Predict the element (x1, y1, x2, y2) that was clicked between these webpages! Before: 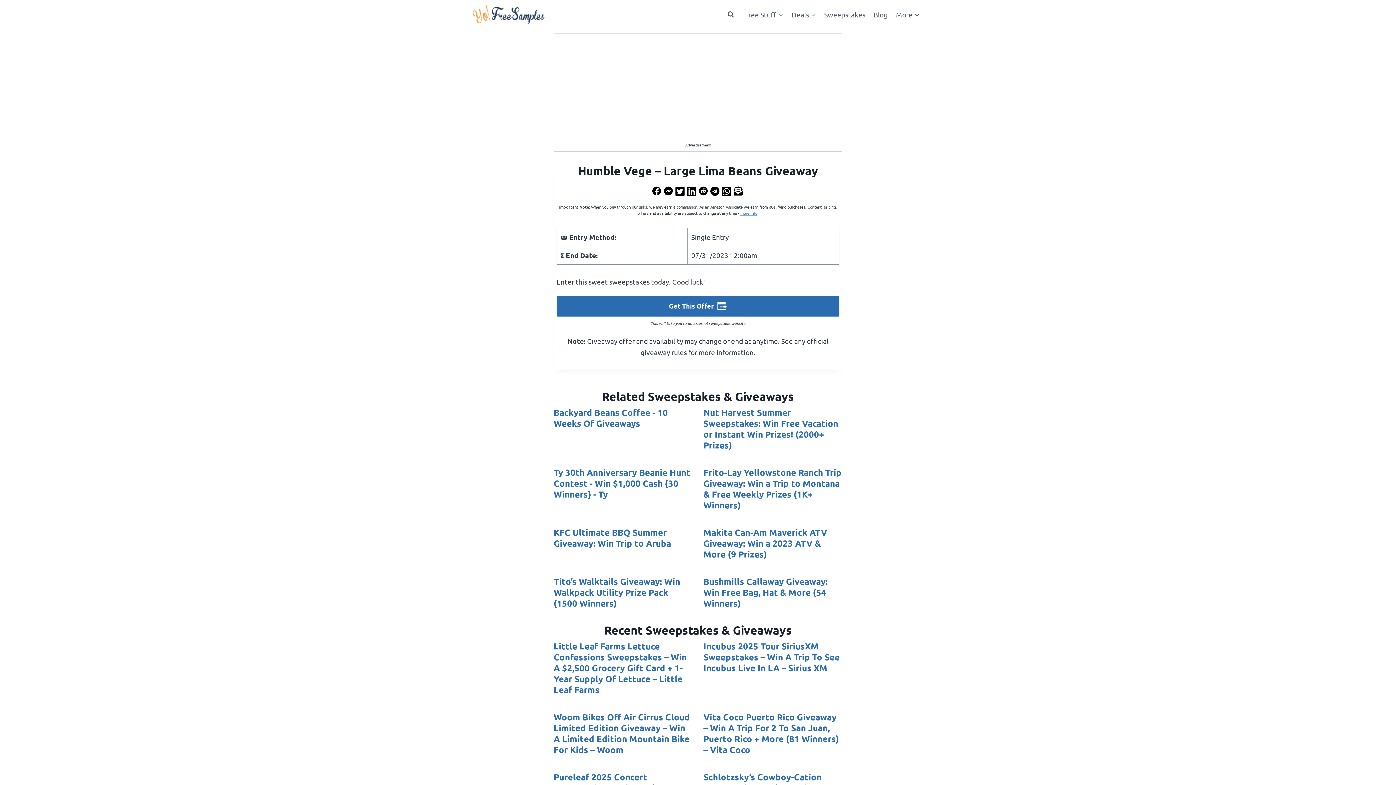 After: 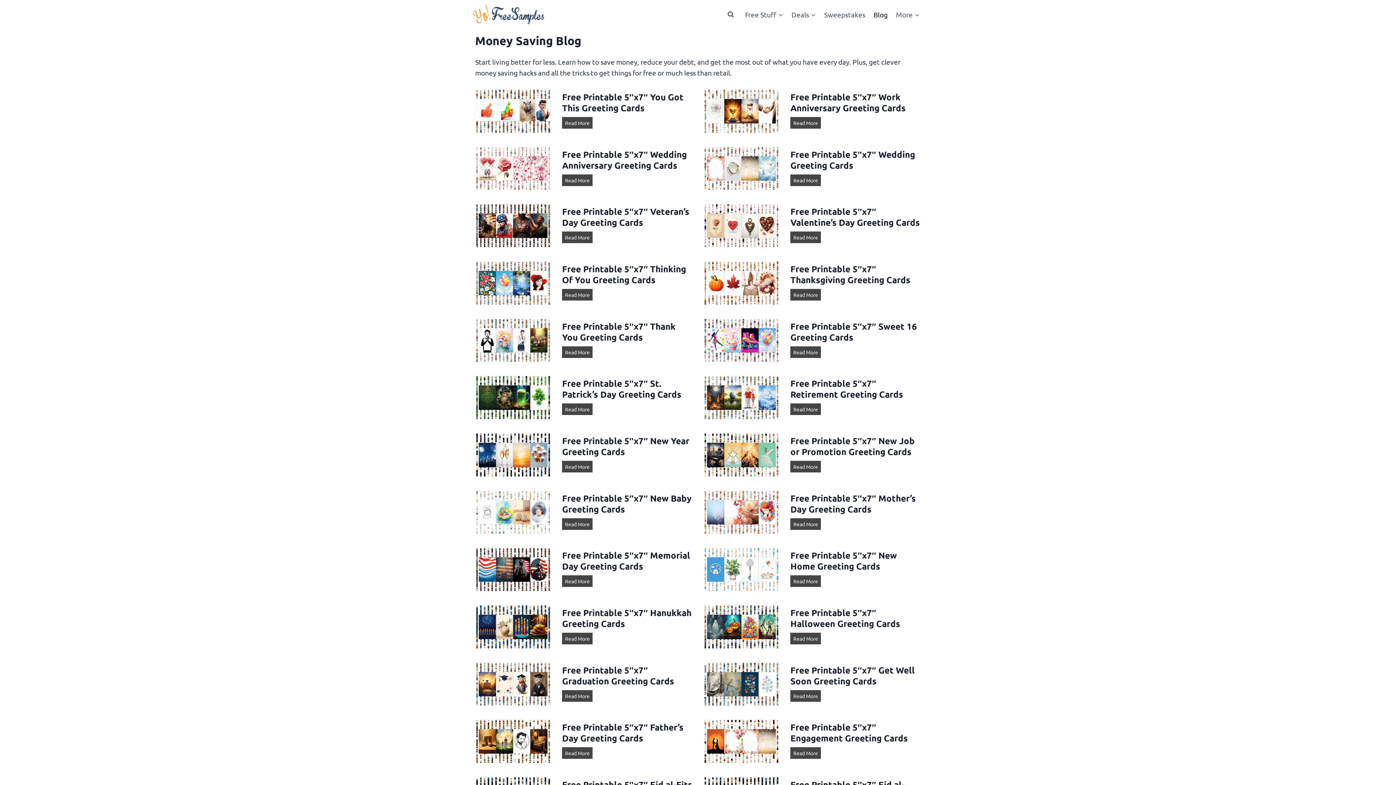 Action: bbox: (869, 4, 892, 24) label: Blog